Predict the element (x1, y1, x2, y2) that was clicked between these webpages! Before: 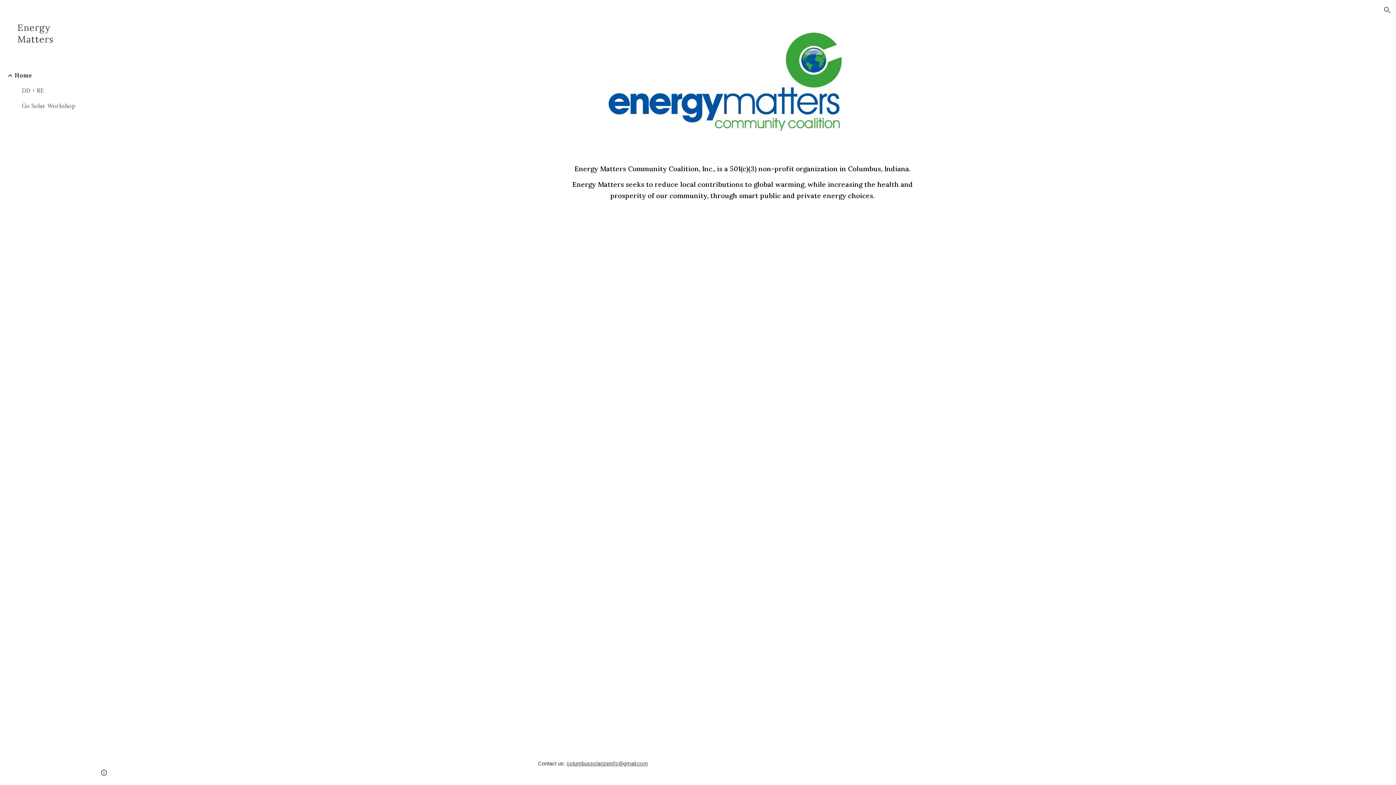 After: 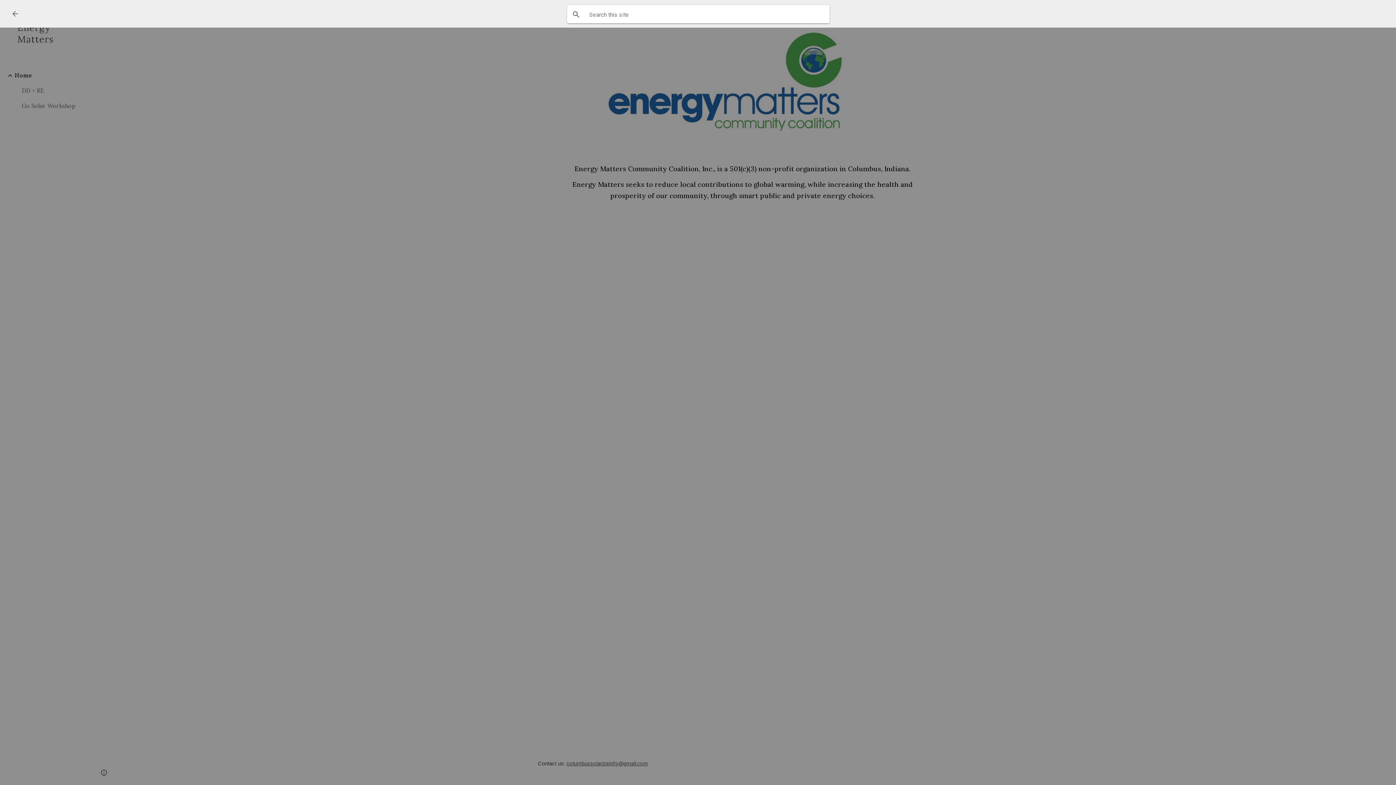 Action: bbox: (1378, 1, 1396, 18) label: Open search bar